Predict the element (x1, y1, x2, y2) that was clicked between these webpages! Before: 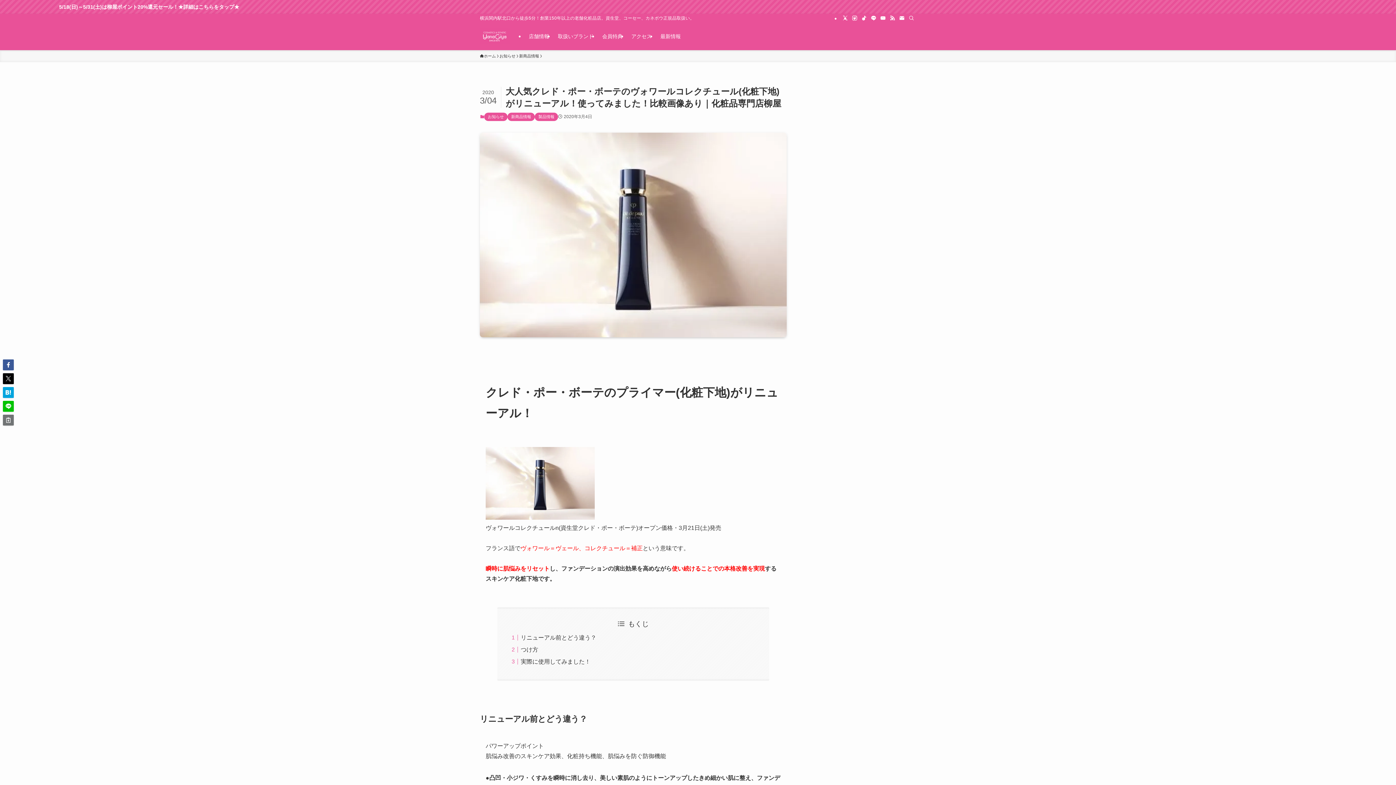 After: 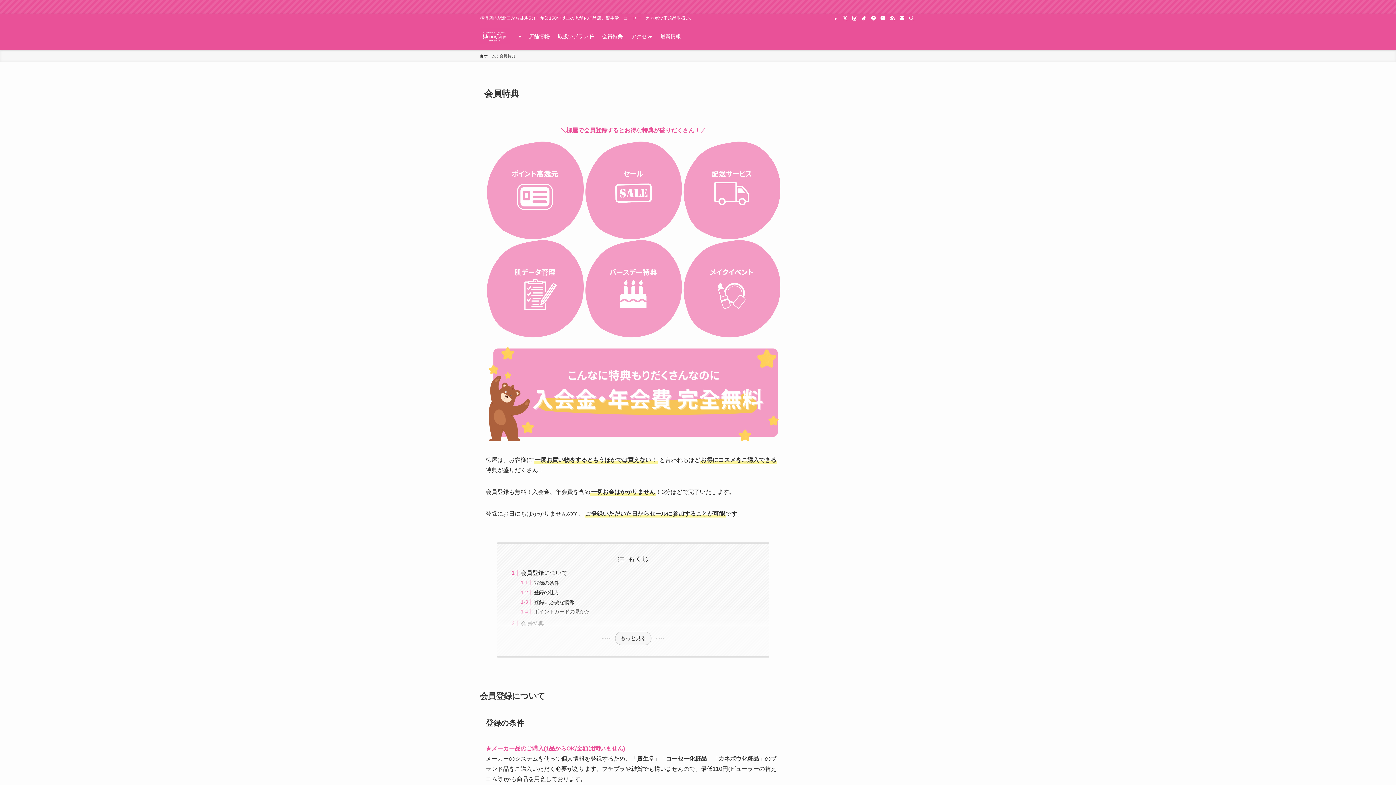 Action: bbox: (598, 22, 627, 50) label: 会員特典